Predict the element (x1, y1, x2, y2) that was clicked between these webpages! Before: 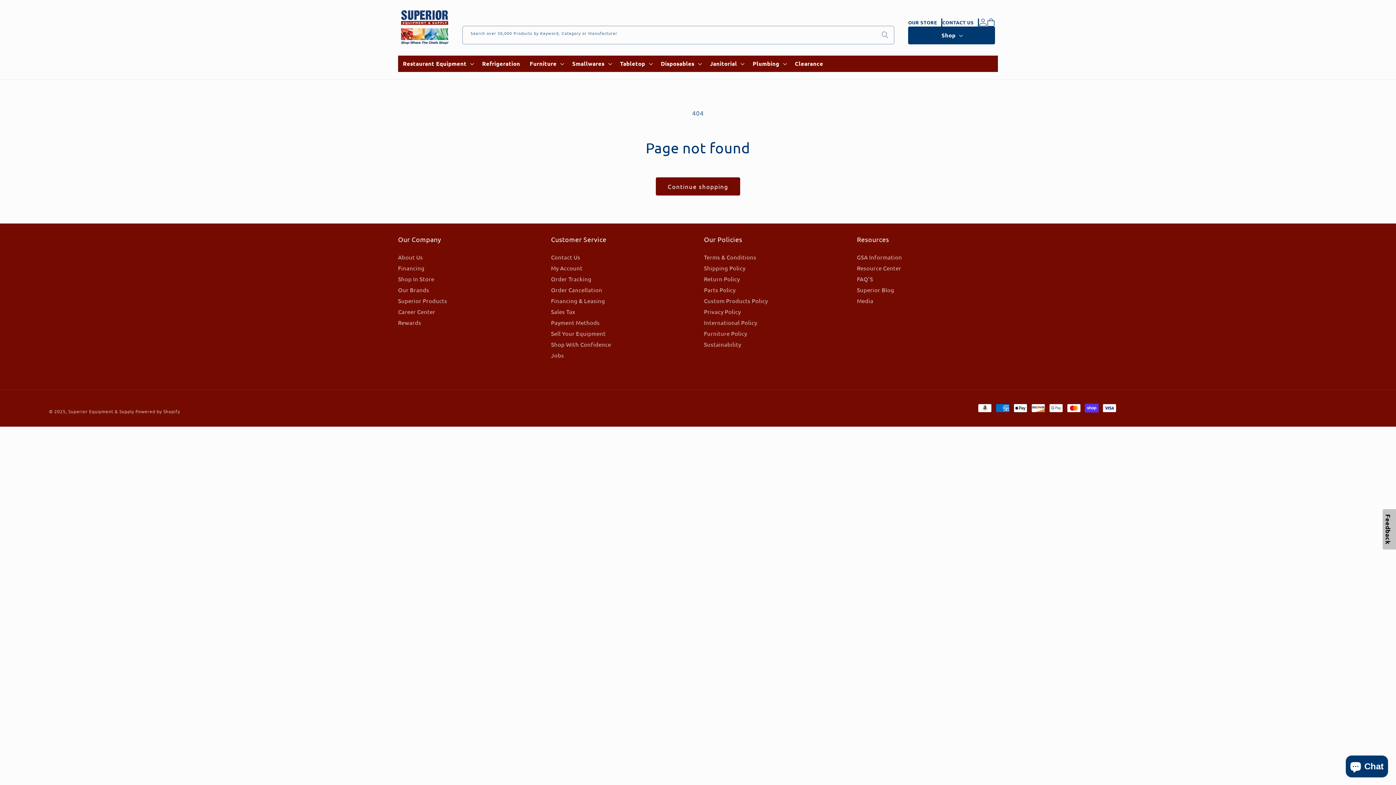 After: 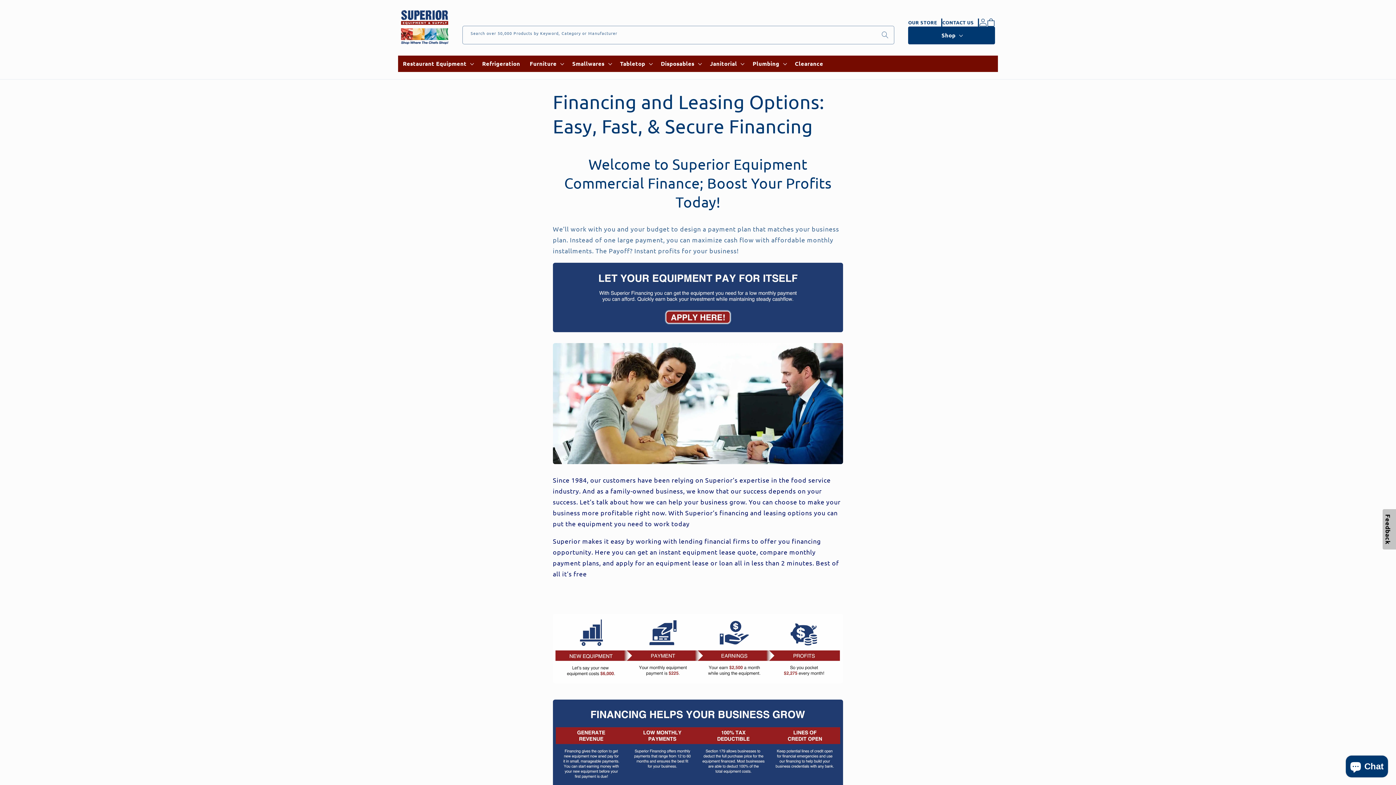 Action: bbox: (551, 296, 605, 305) label: Financing & Leasing